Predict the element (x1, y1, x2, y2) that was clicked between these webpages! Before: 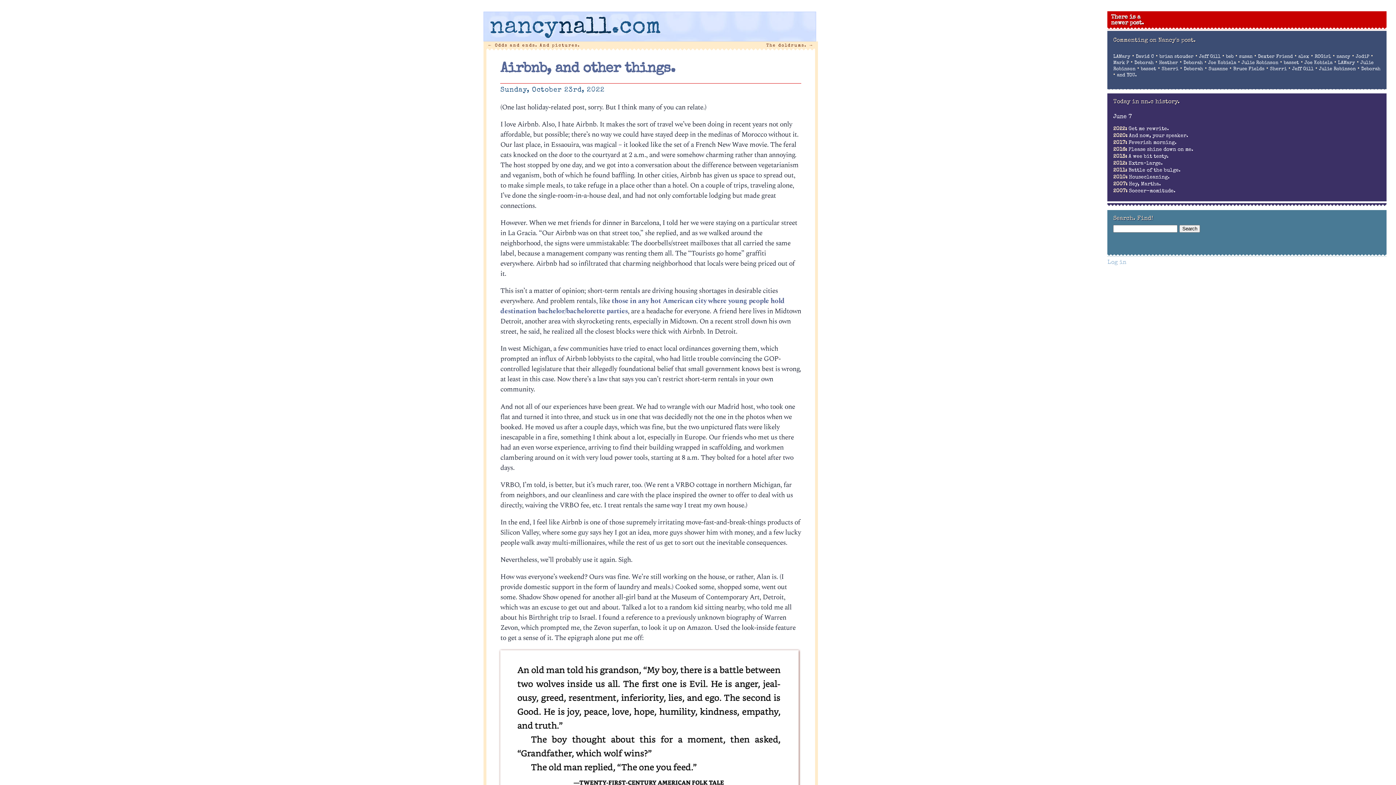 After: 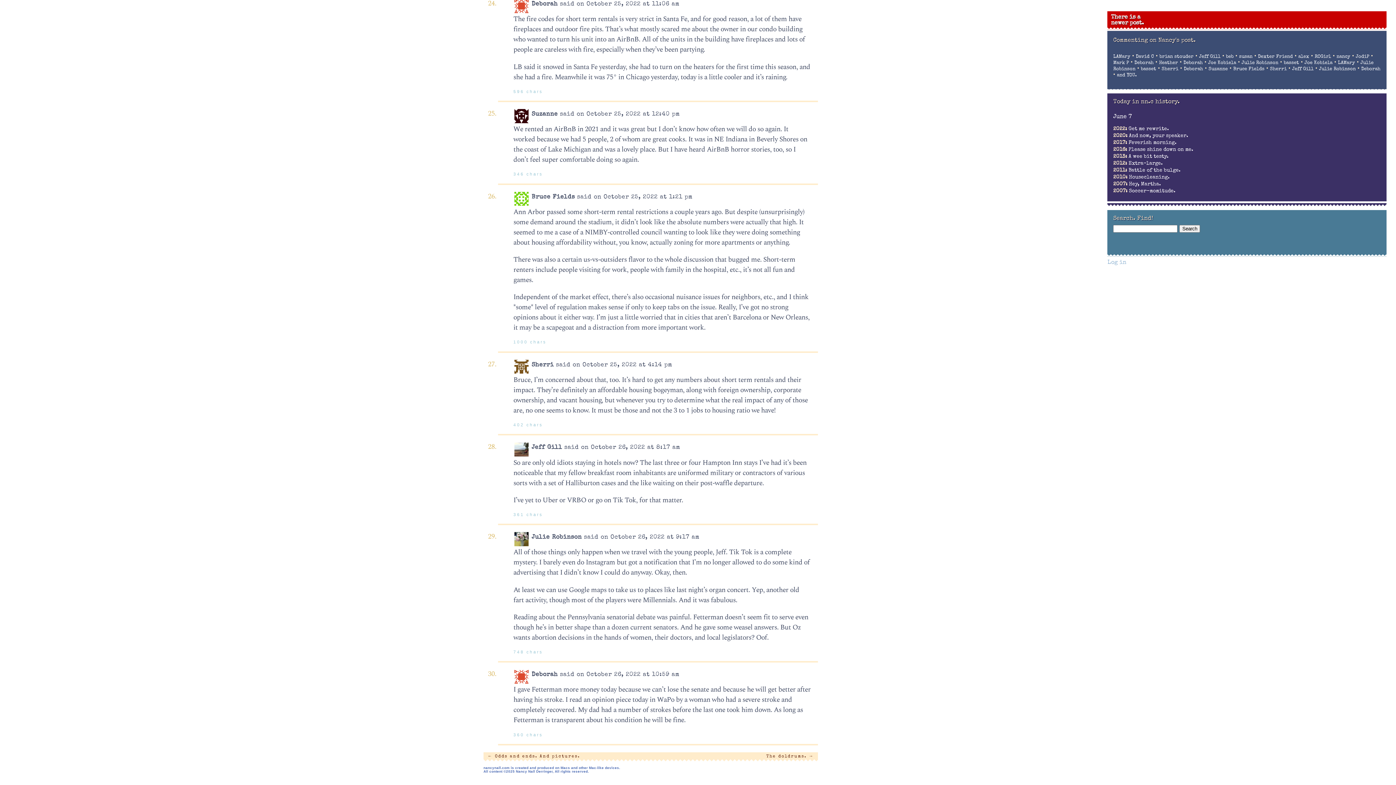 Action: bbox: (1233, 66, 1264, 71) label: Bruce Fields